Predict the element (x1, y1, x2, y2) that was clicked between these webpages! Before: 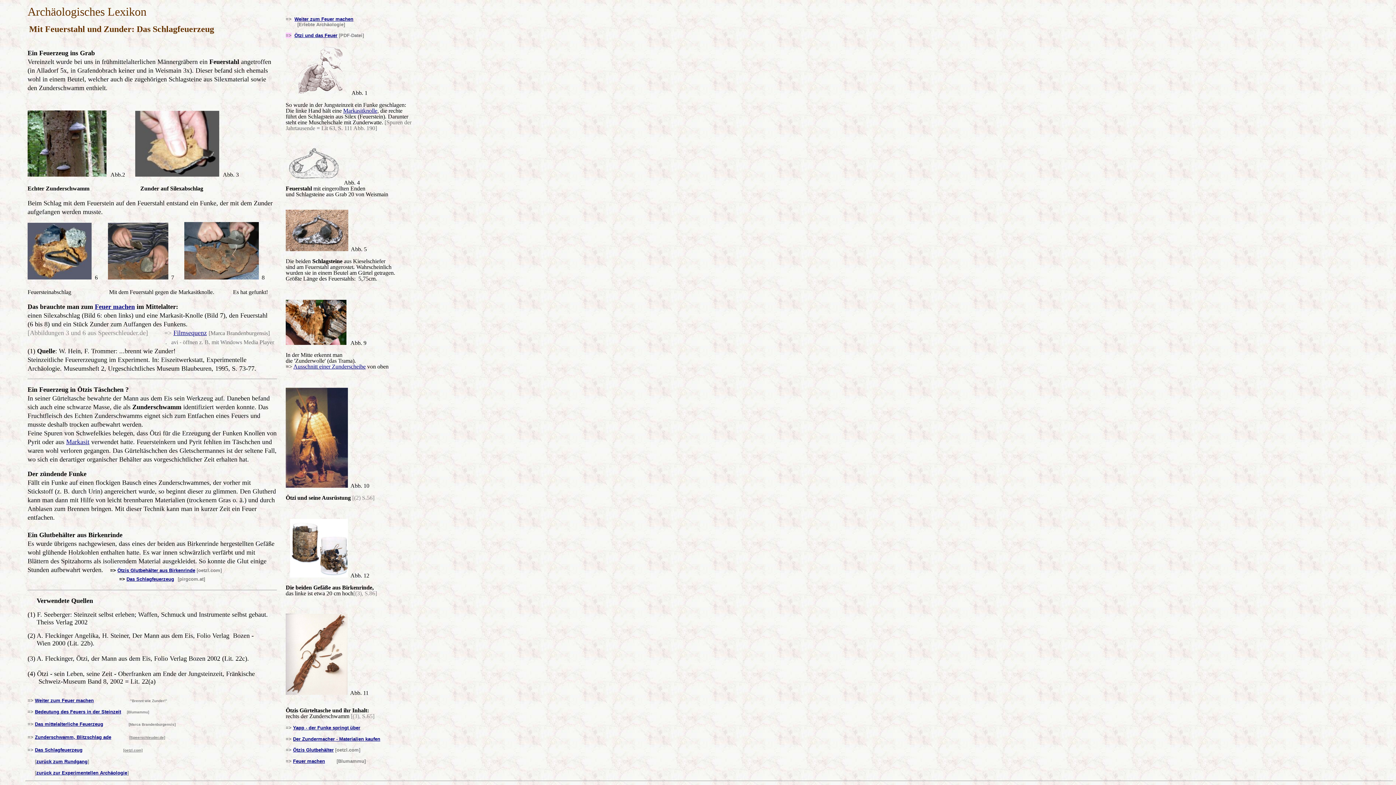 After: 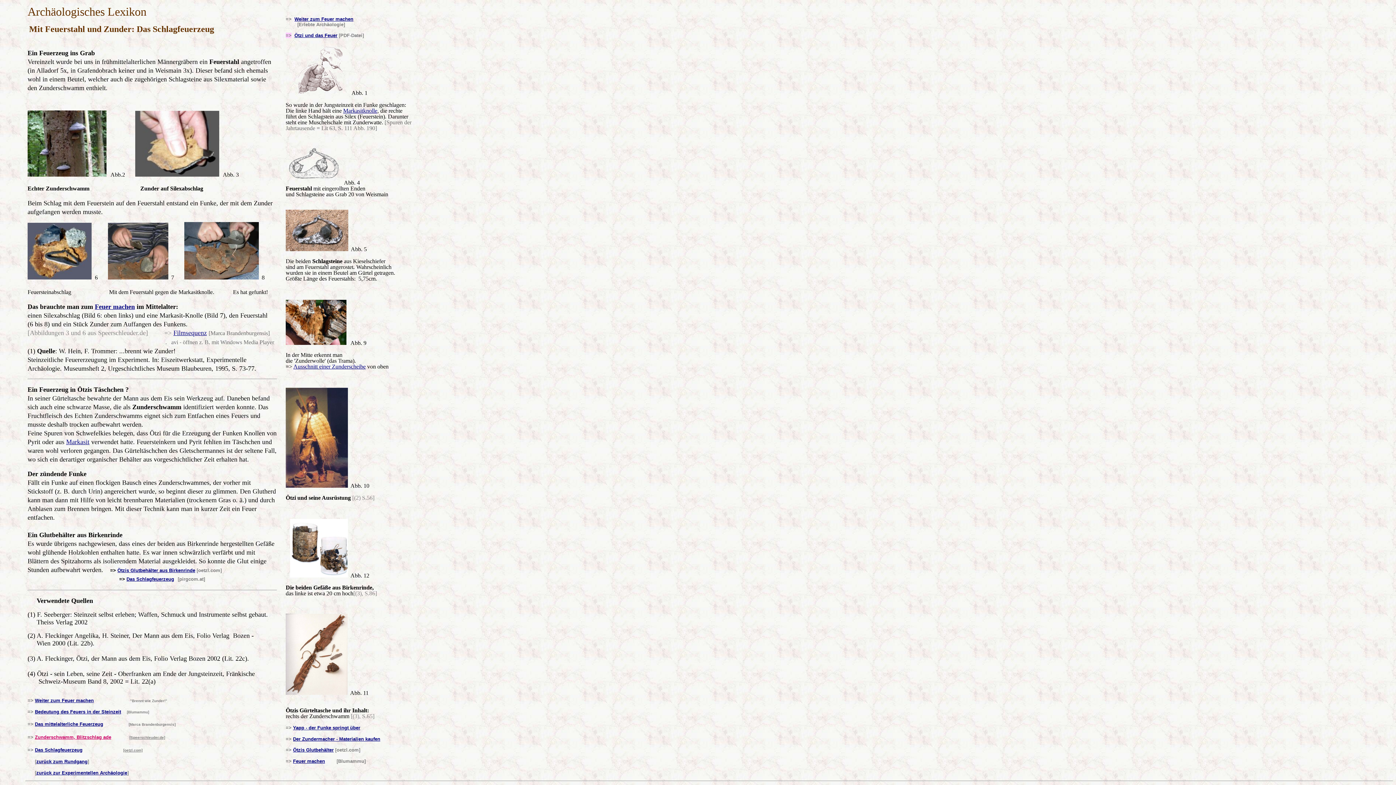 Action: label: Zunderschwamm, Blitzschlag ade bbox: (34, 734, 111, 740)